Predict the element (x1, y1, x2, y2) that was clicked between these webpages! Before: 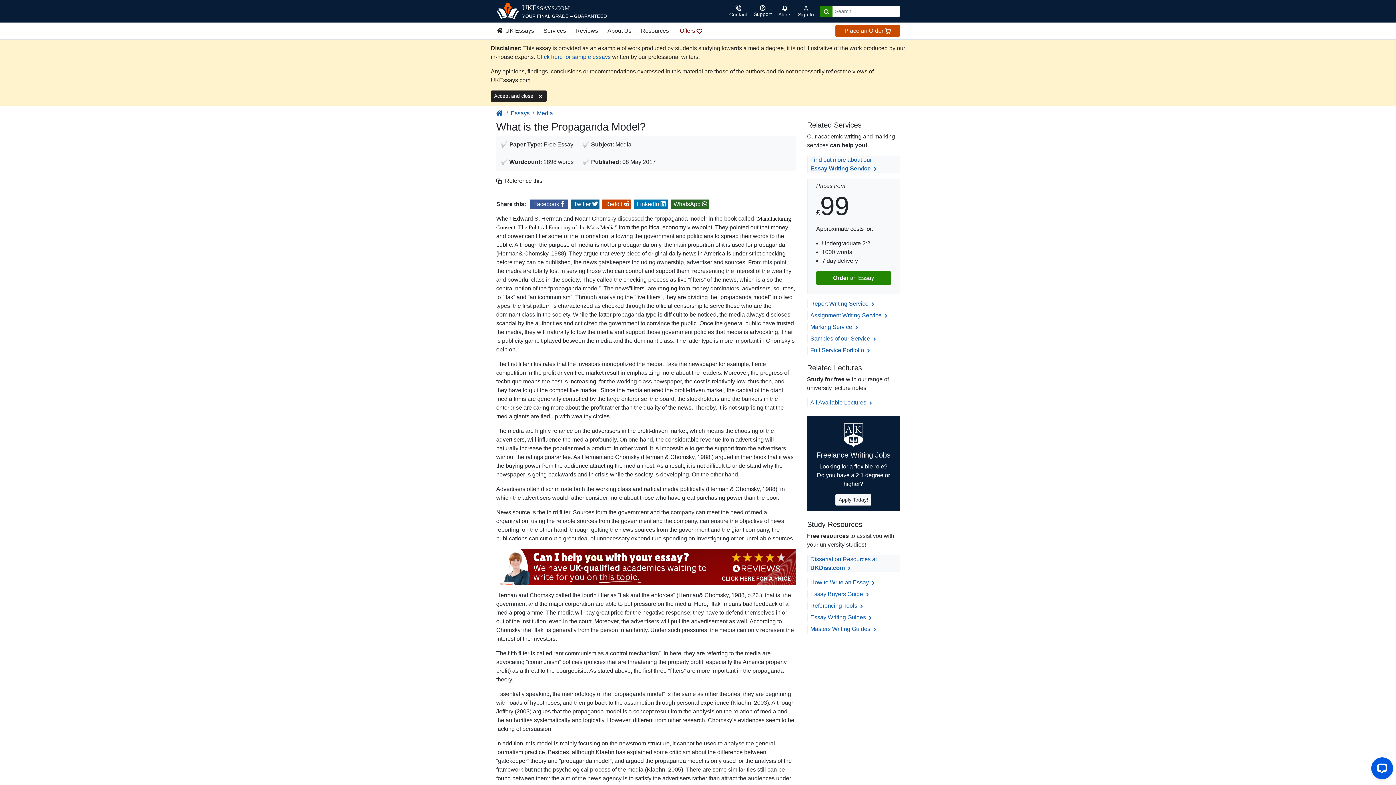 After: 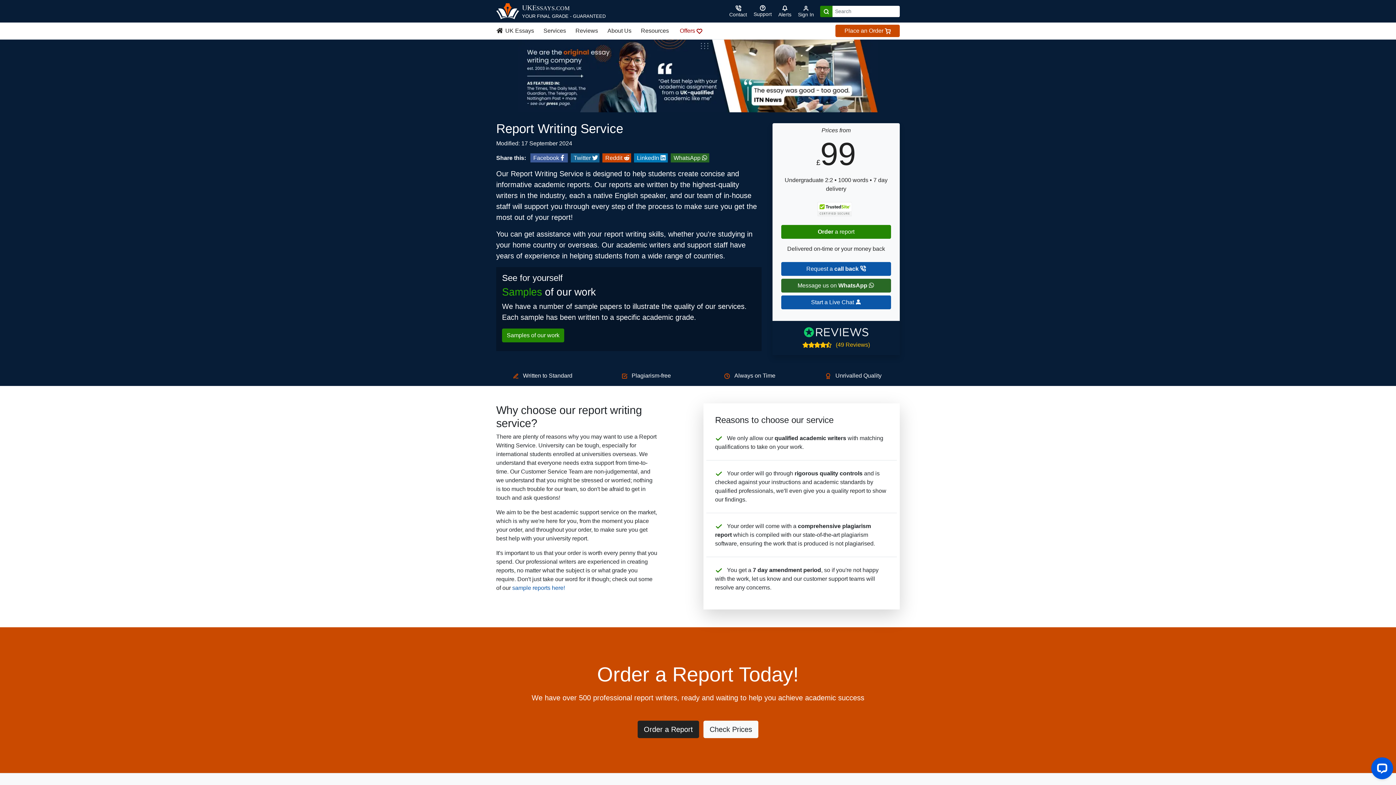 Action: label: Report Writing Service  bbox: (810, 300, 876, 307)